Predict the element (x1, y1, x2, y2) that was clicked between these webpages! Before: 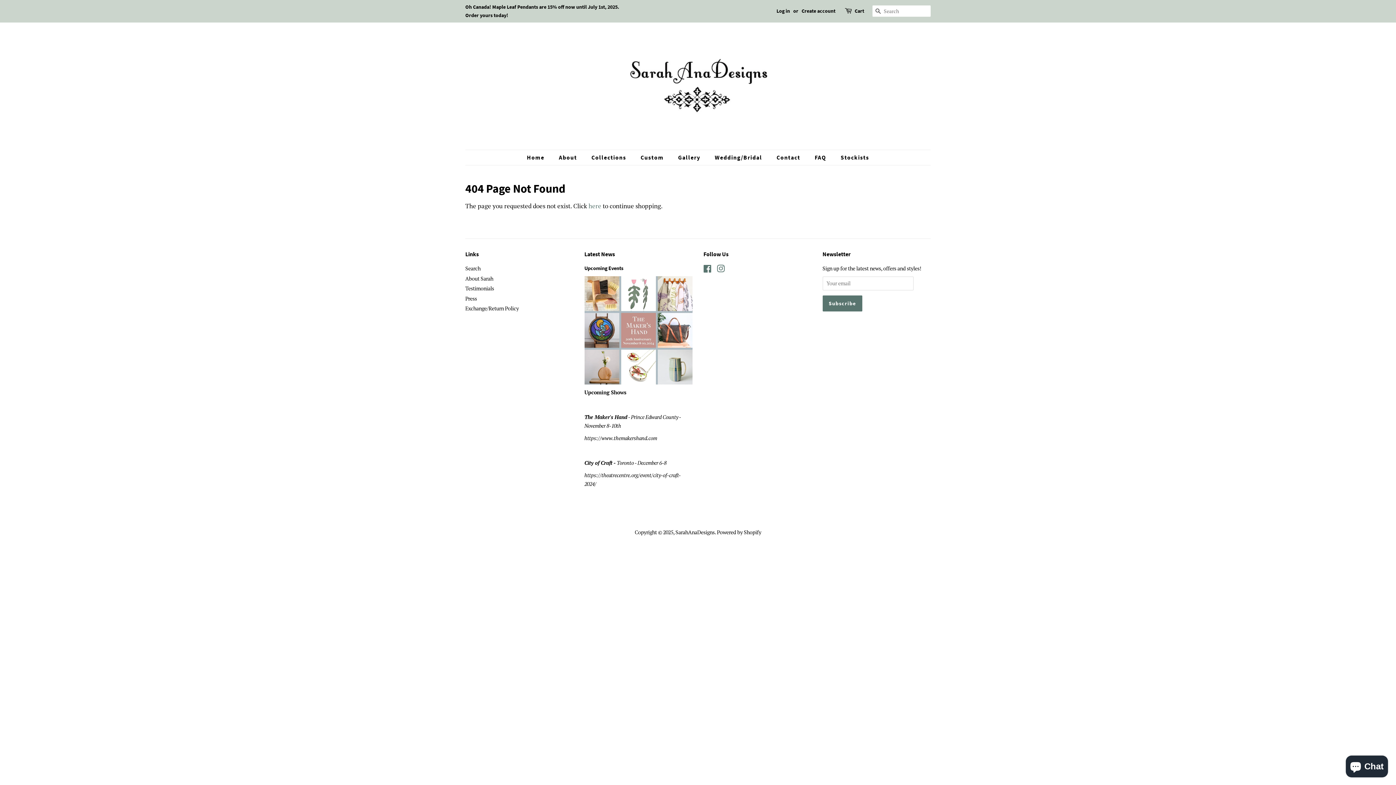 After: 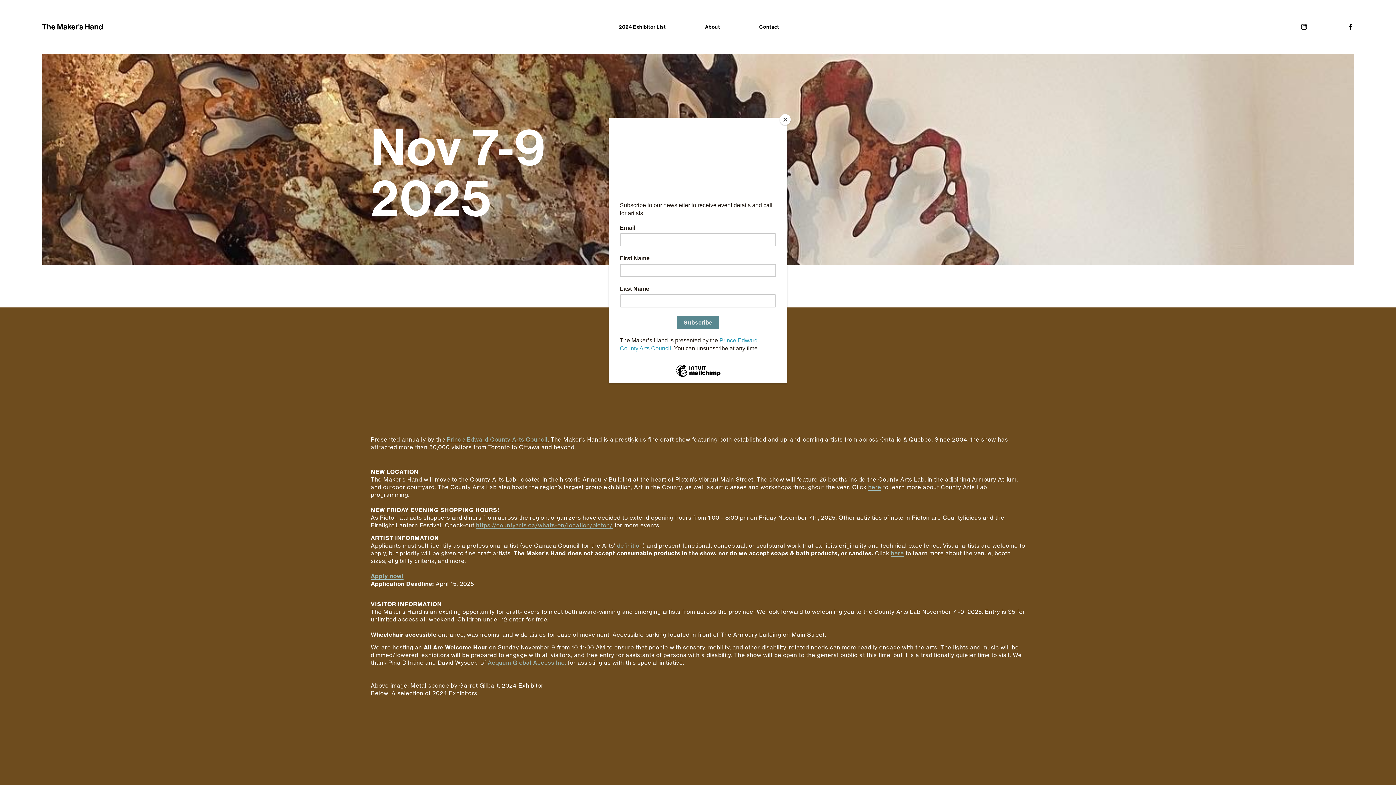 Action: bbox: (584, 434, 657, 441) label: https://www.themakershand.com